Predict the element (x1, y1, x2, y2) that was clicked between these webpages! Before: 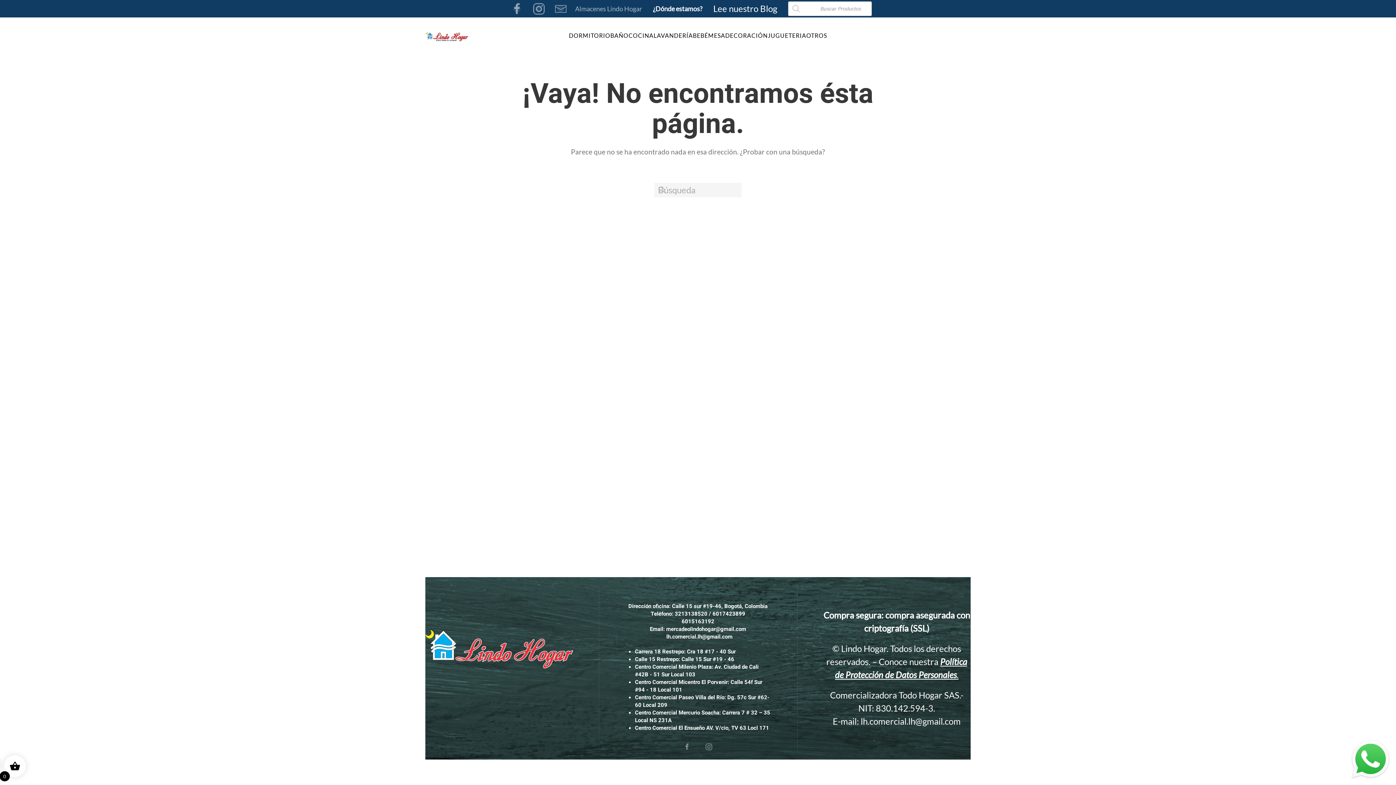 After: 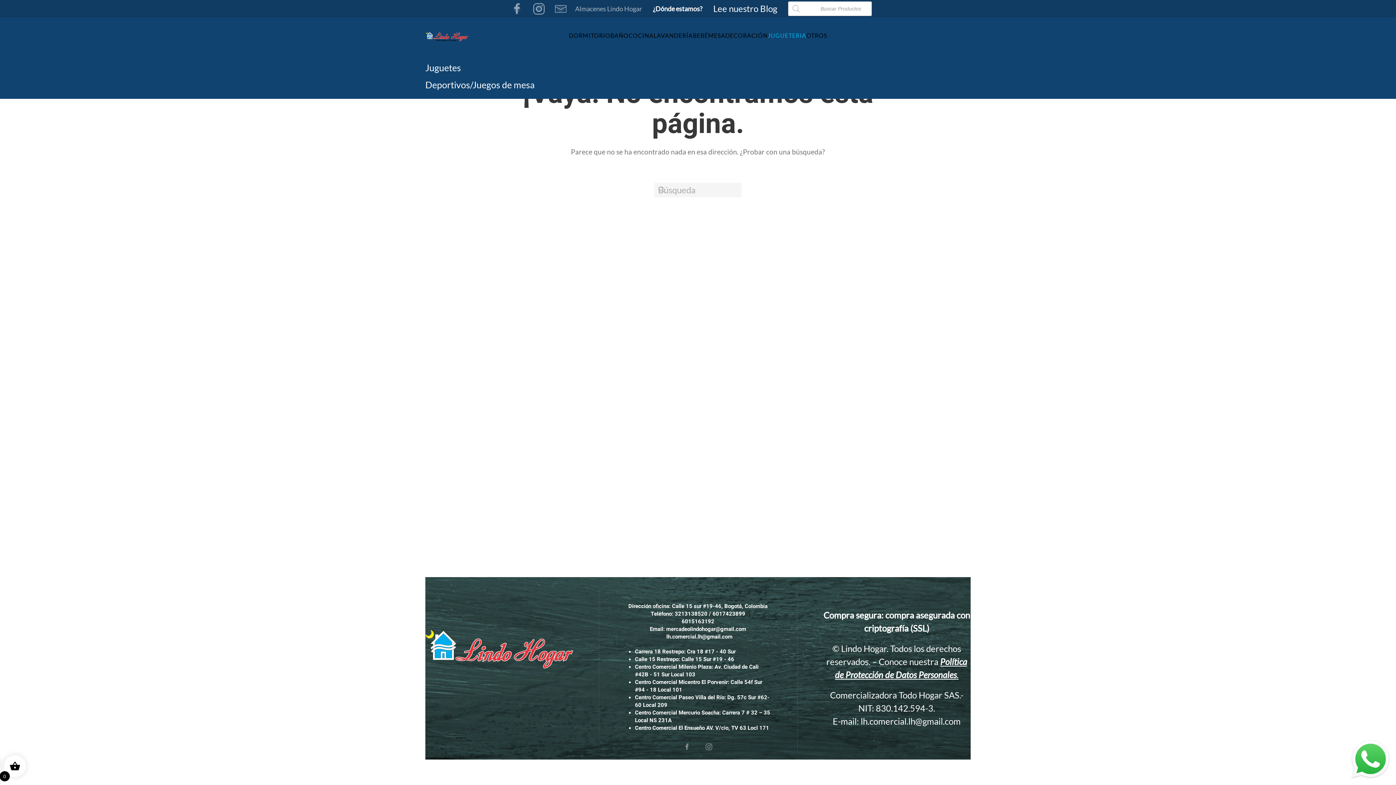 Action: label: JUGUETERIA bbox: (768, 17, 806, 53)